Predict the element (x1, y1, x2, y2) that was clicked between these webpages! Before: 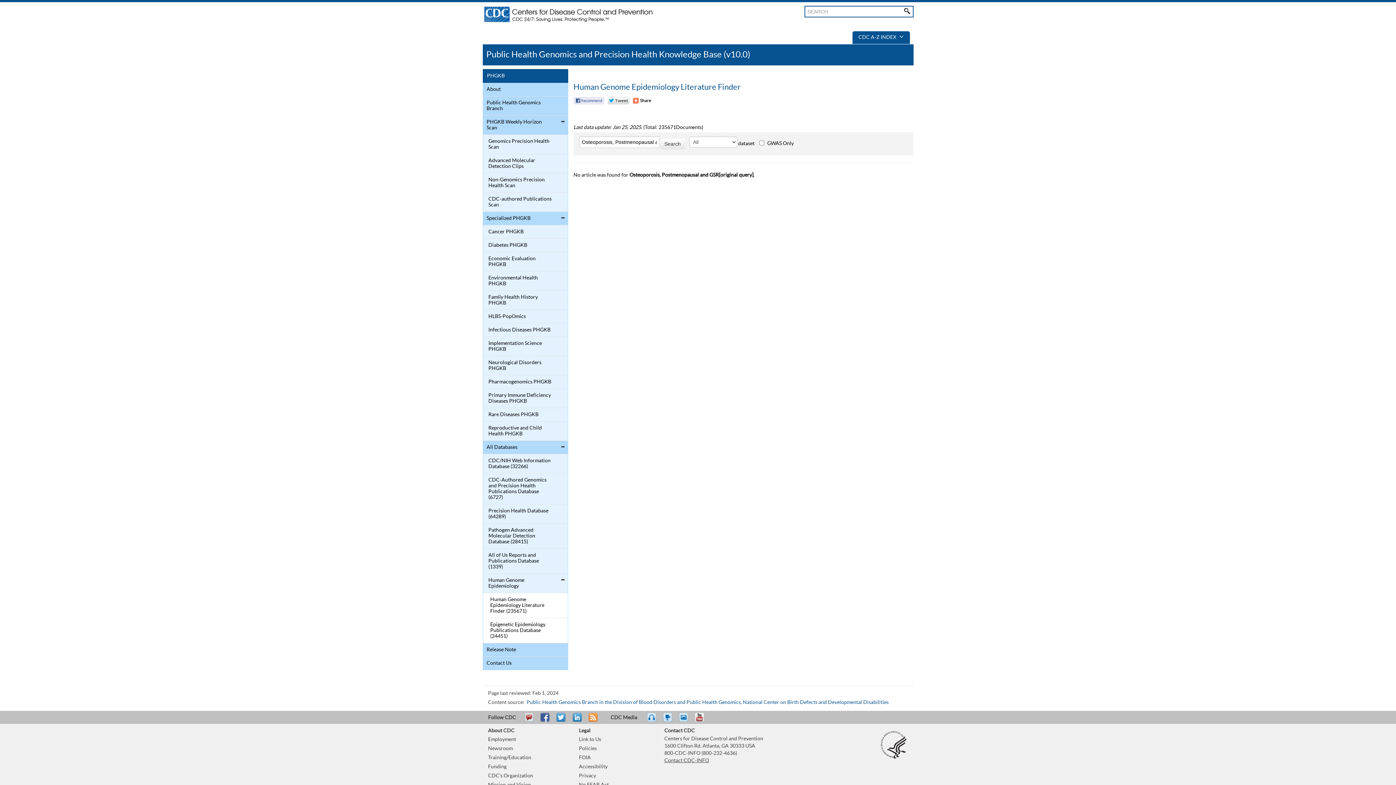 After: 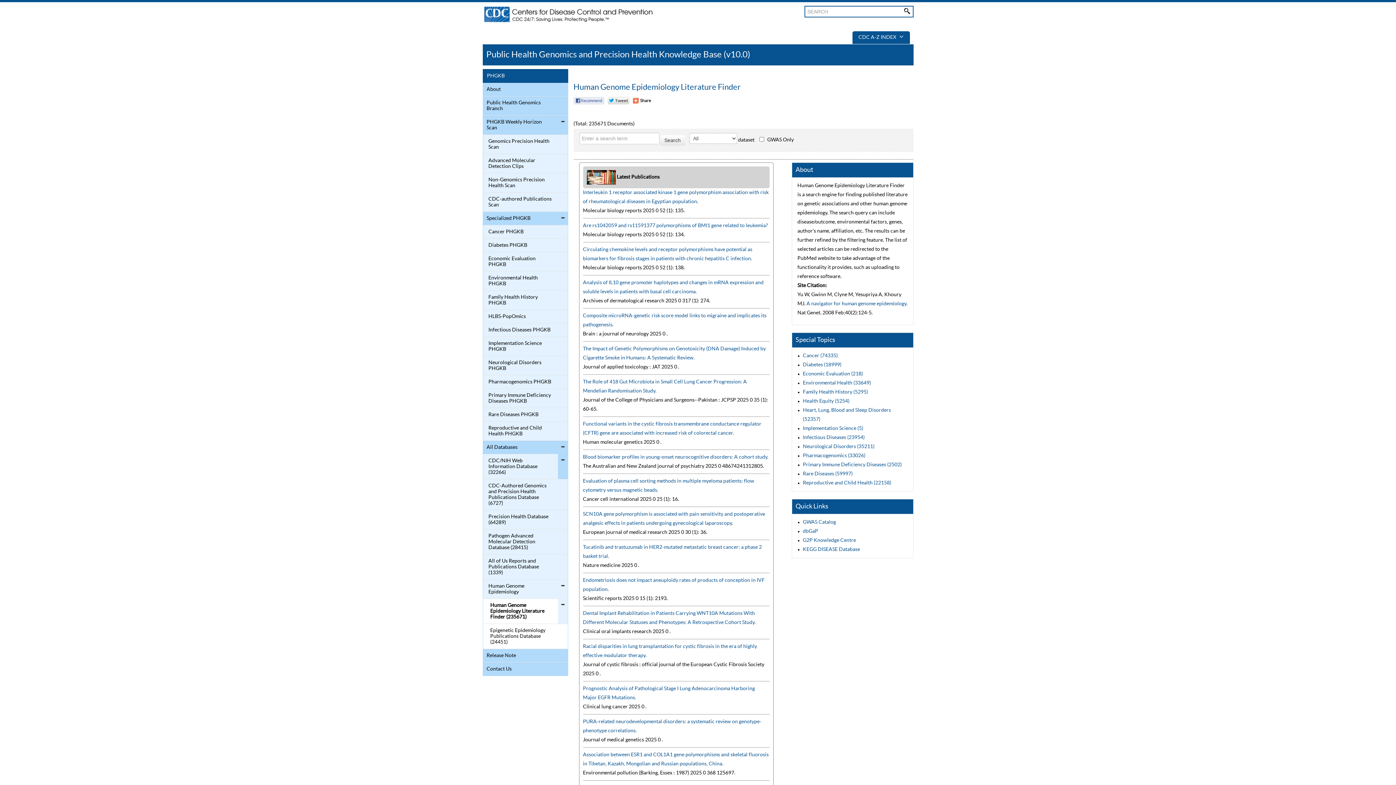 Action: bbox: (484, 595, 552, 616) label: Human Genome Epidemiology Literature Finder (235671)